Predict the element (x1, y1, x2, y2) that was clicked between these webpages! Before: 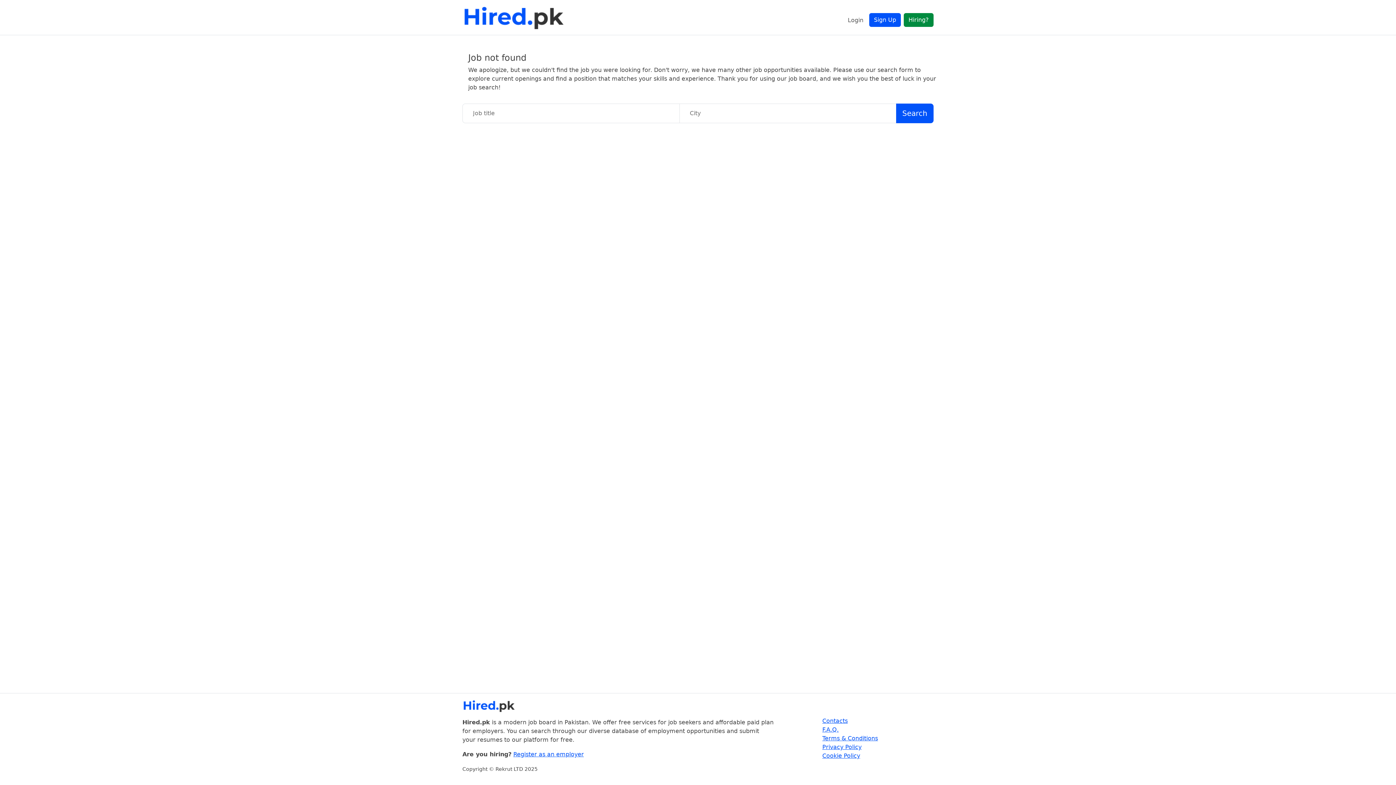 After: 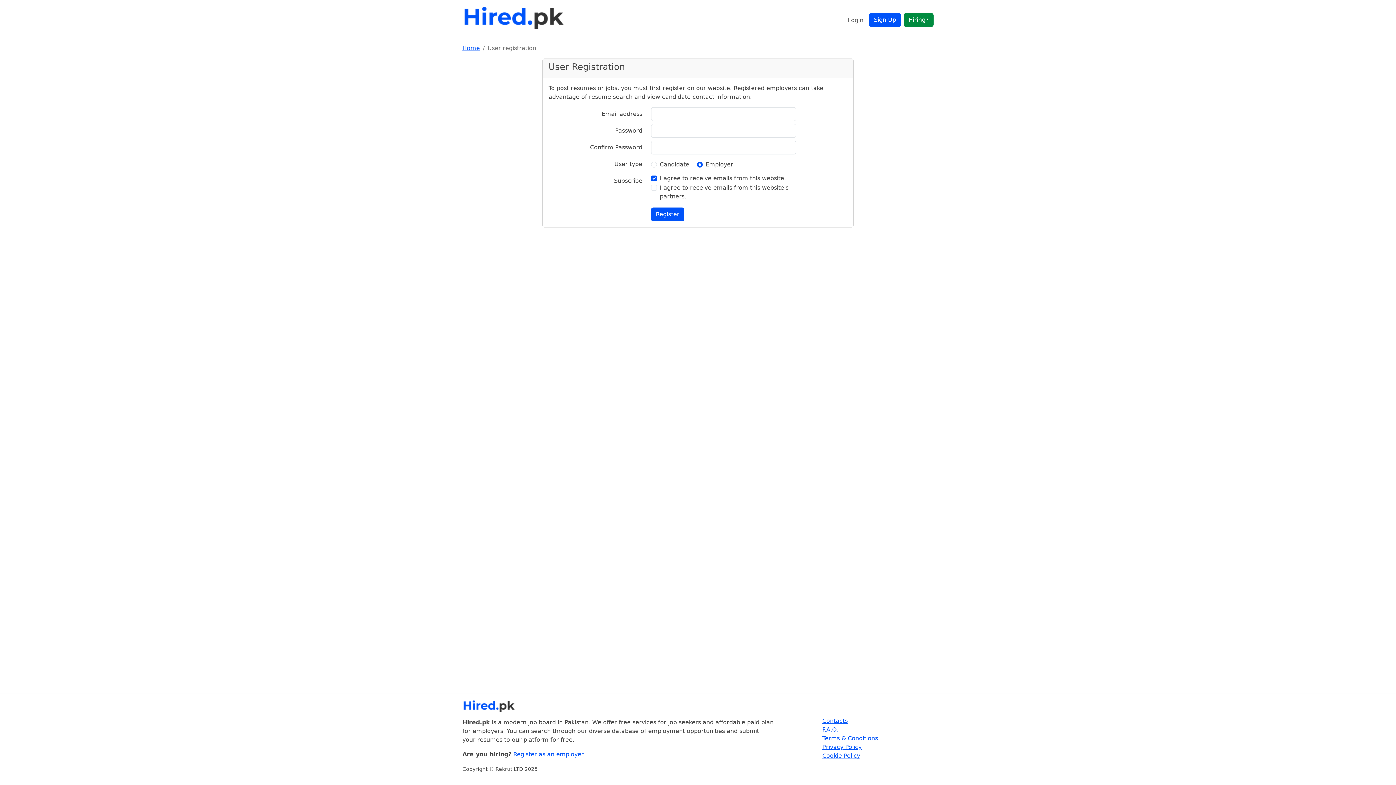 Action: bbox: (513, 751, 584, 758) label: Register as an employer